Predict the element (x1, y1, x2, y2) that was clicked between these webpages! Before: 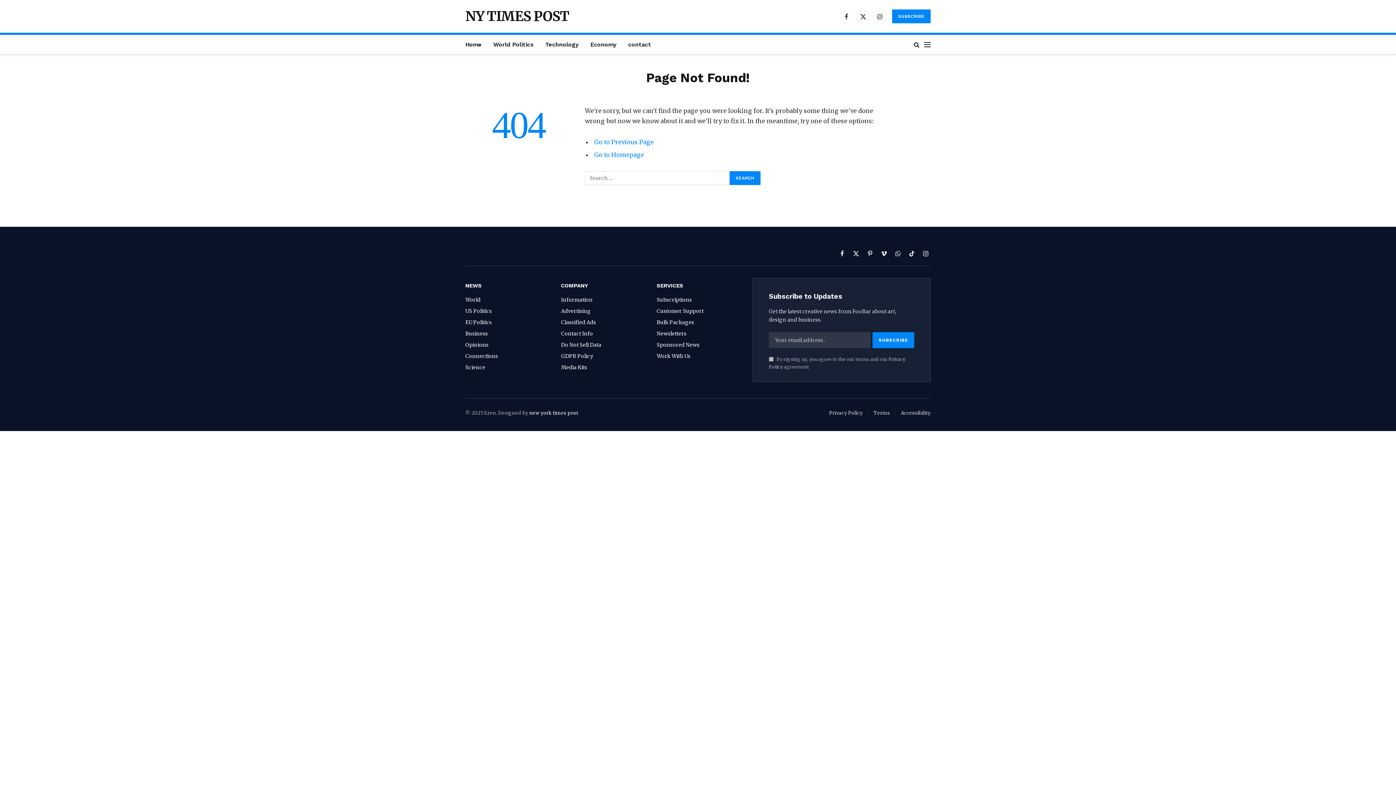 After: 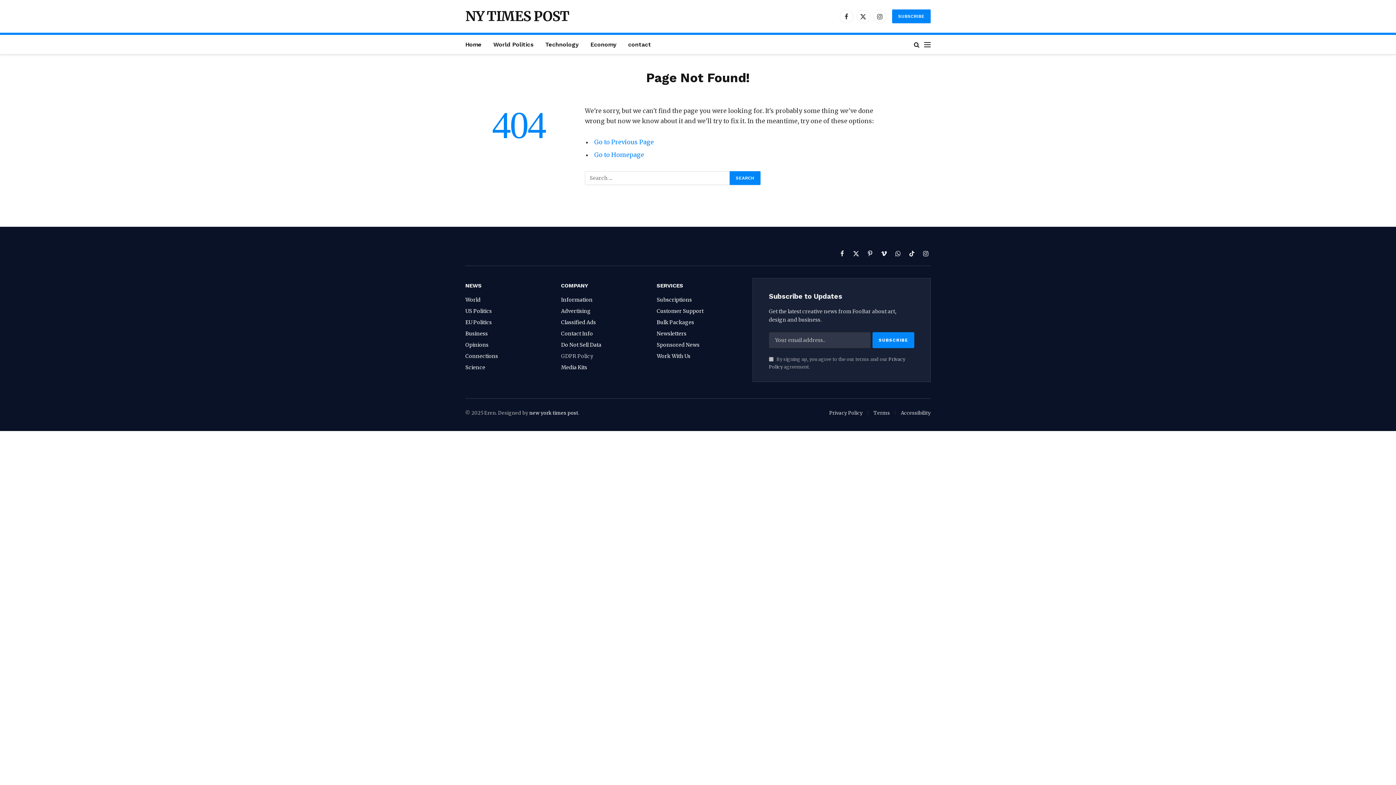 Action: bbox: (561, 352, 593, 359) label: GDPR Policy